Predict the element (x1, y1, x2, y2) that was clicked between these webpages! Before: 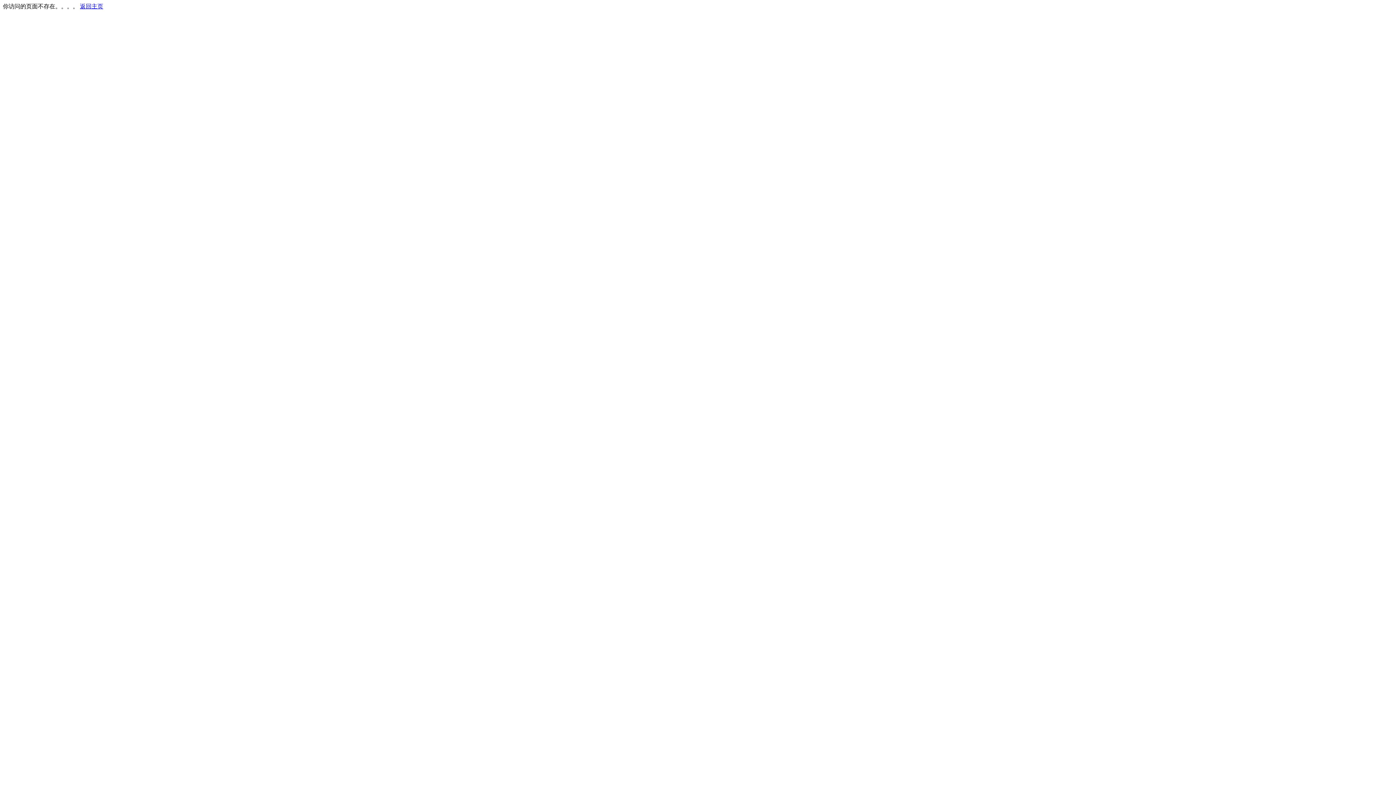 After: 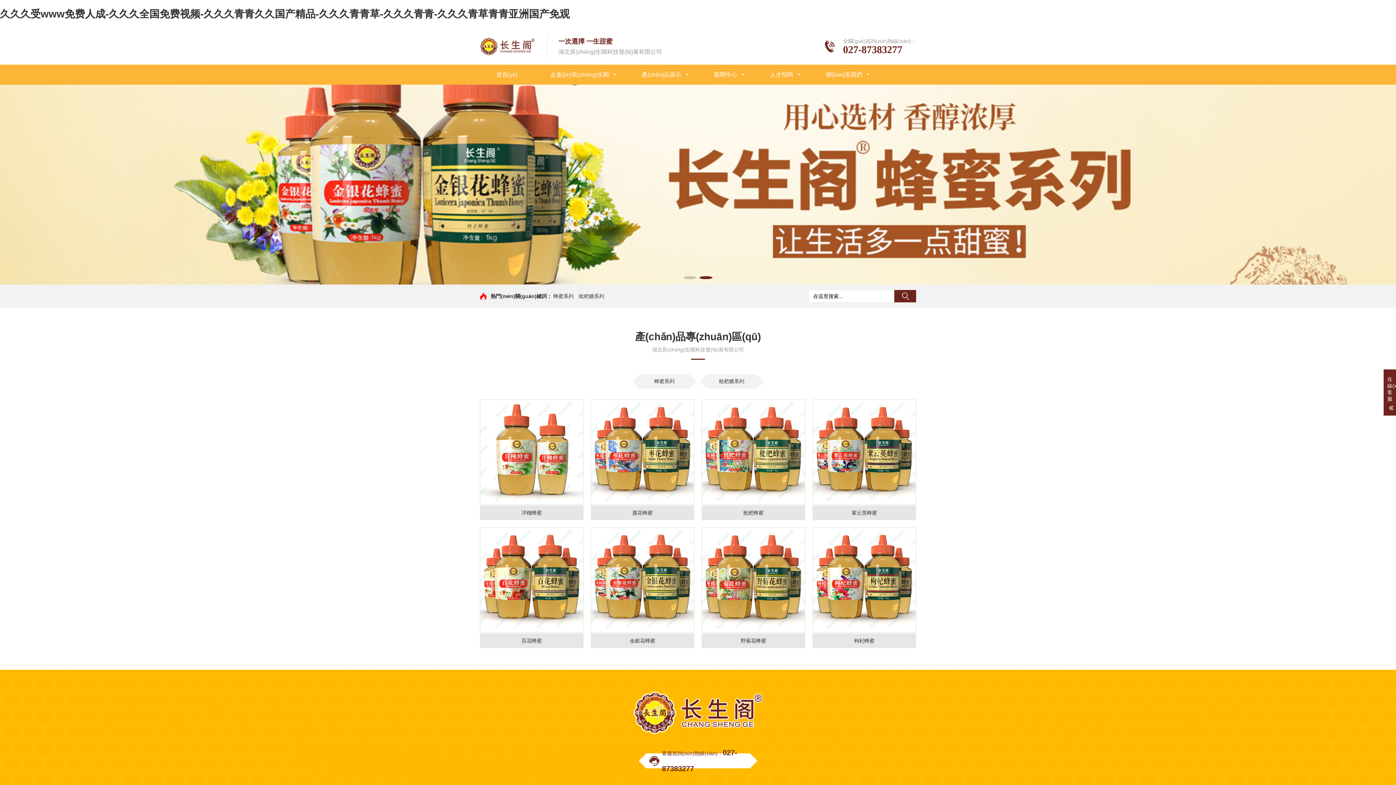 Action: bbox: (80, 3, 103, 9) label: 返回主页